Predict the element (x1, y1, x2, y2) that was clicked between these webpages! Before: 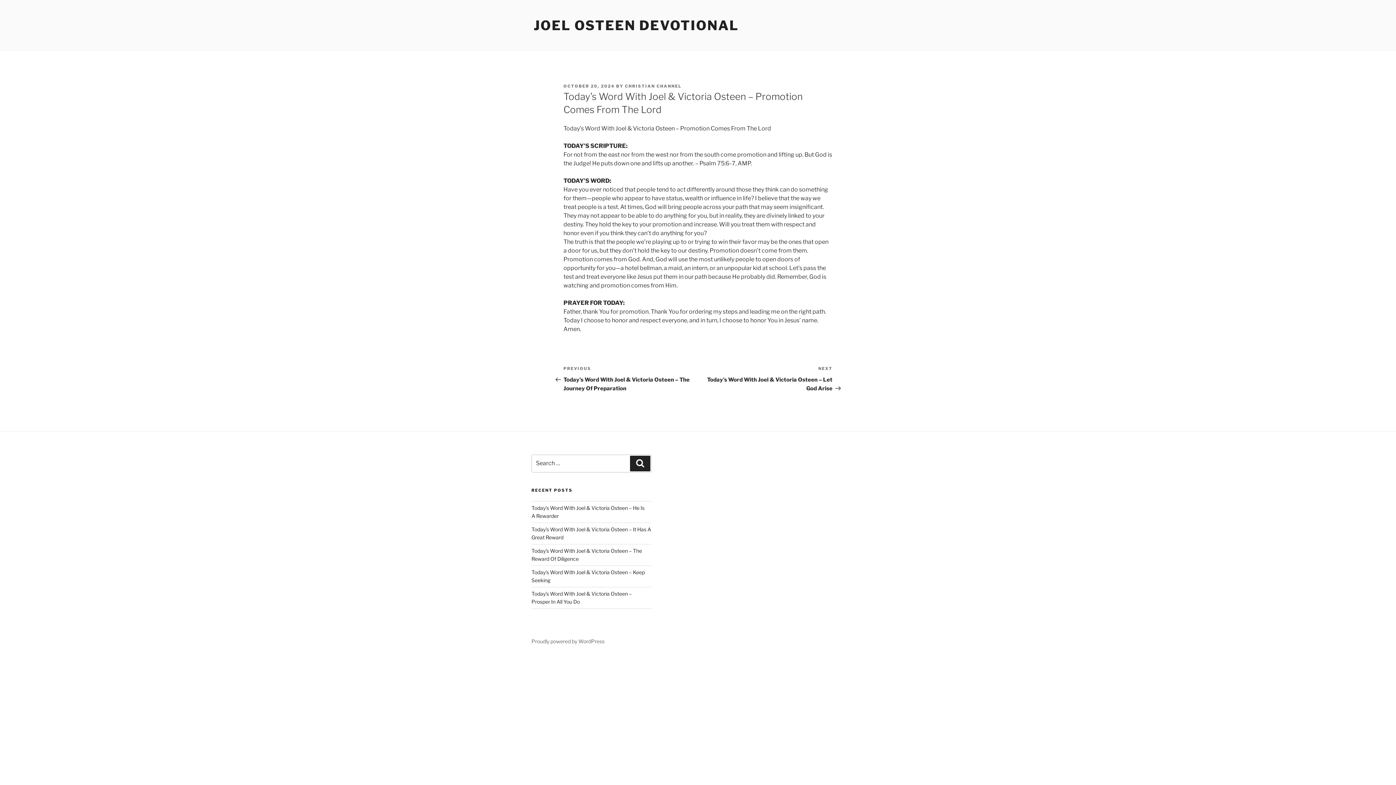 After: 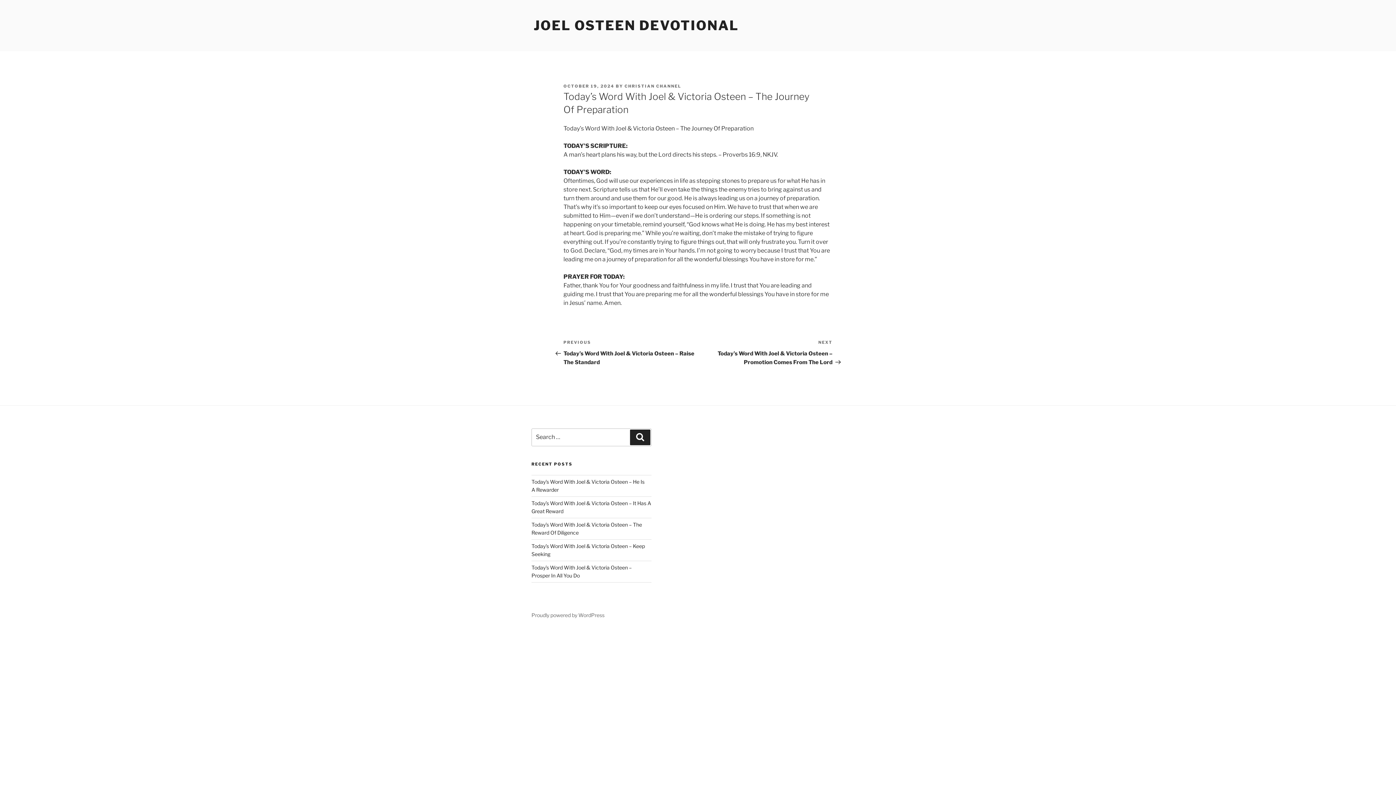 Action: bbox: (563, 365, 698, 392) label: Previous Post
PREVIOUS
Today’s Word With Joel & Victoria Osteen – The Journey Of Preparation